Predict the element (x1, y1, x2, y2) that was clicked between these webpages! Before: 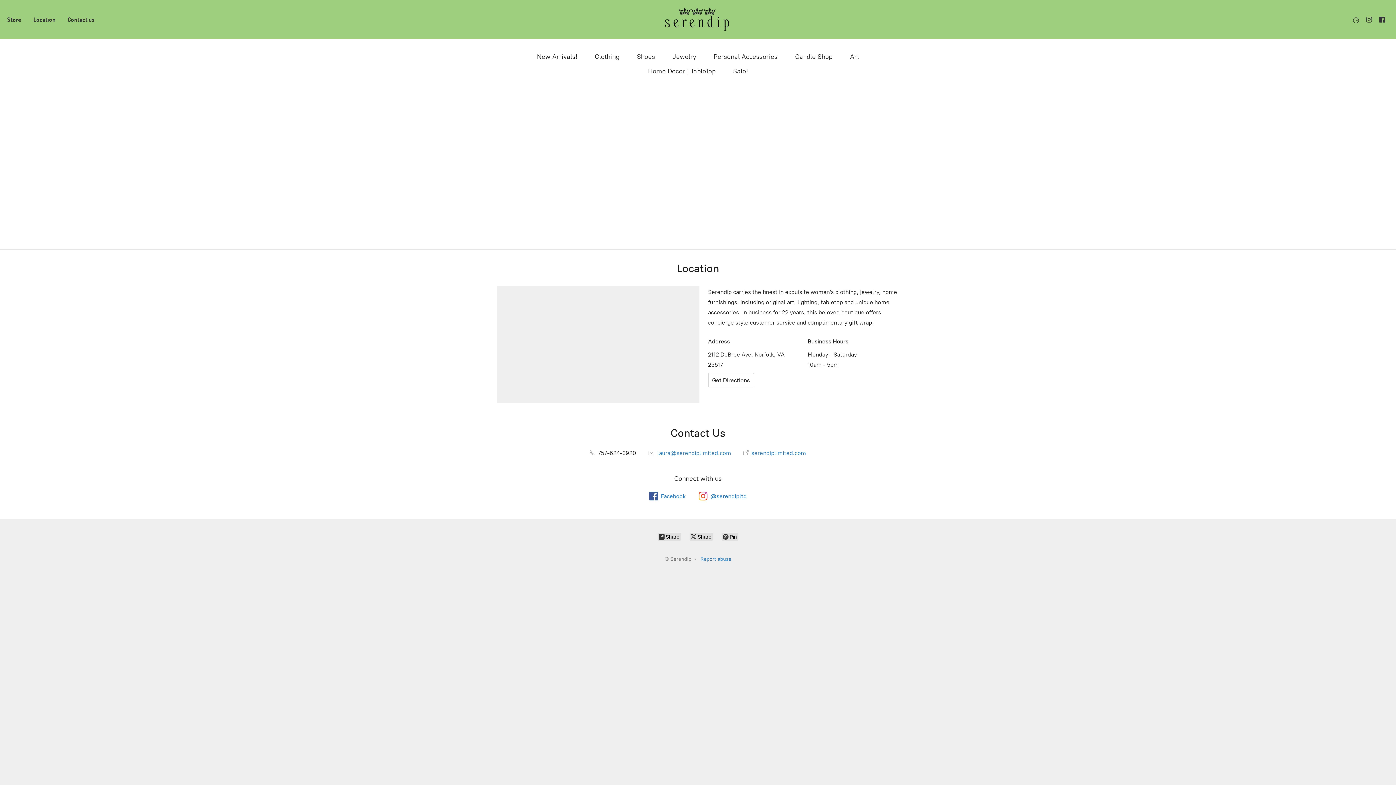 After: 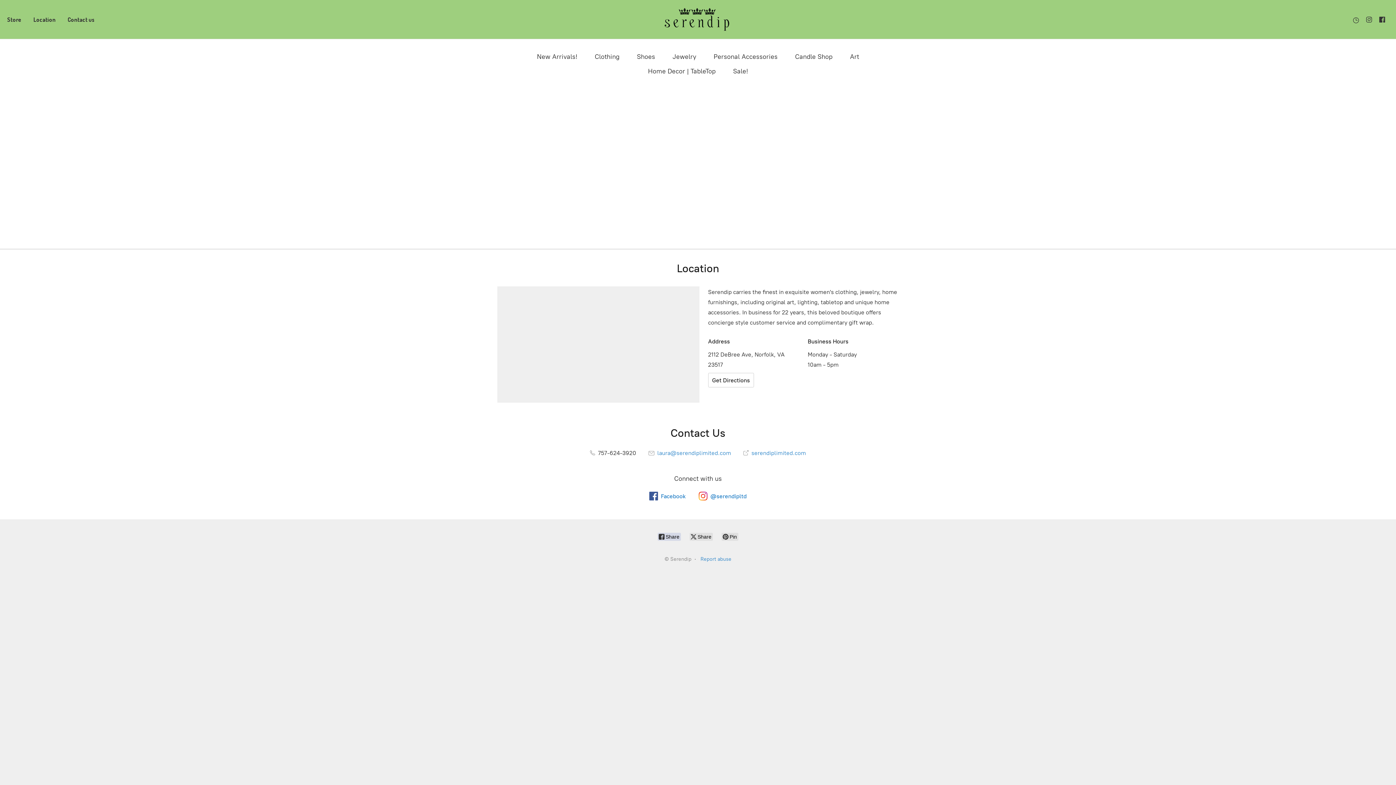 Action: bbox: (657, 533, 681, 541) label:  Share